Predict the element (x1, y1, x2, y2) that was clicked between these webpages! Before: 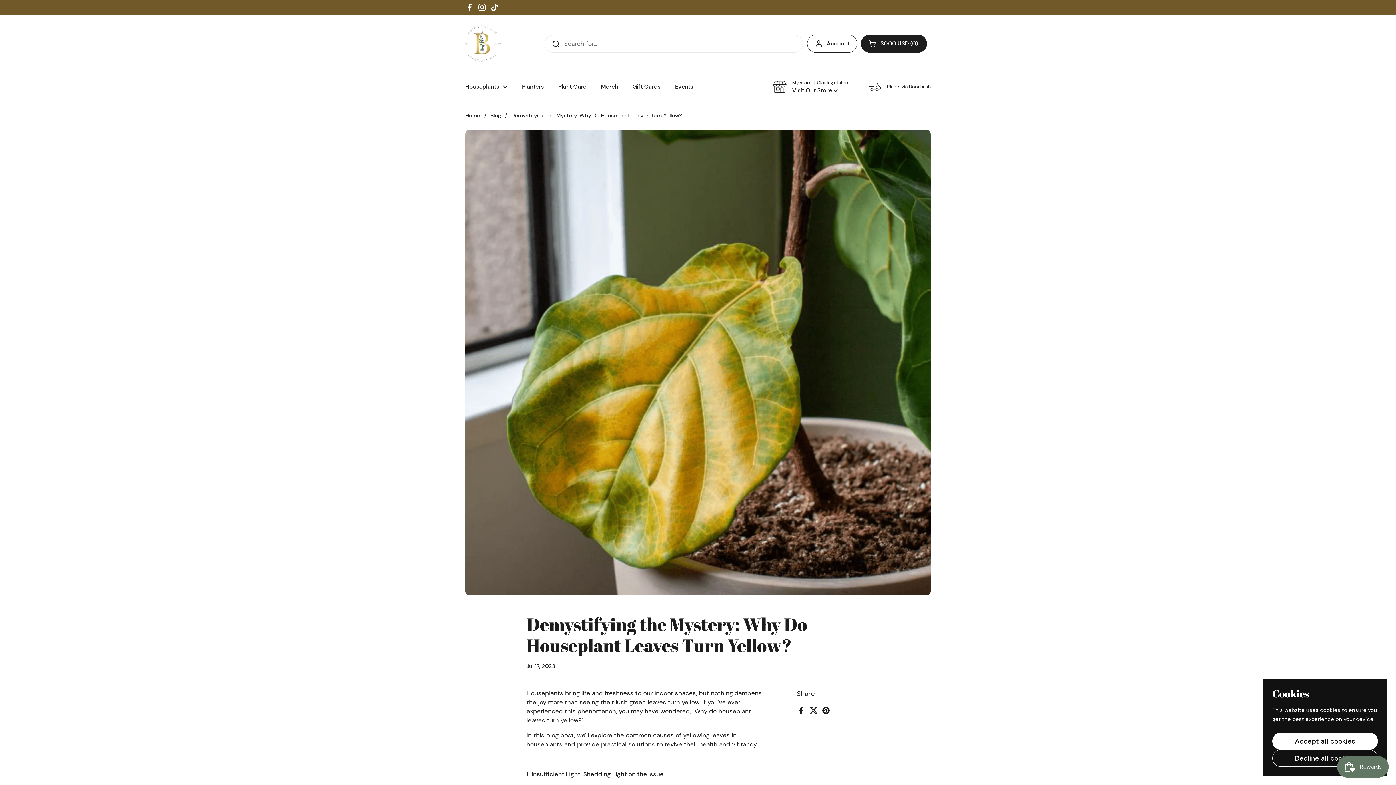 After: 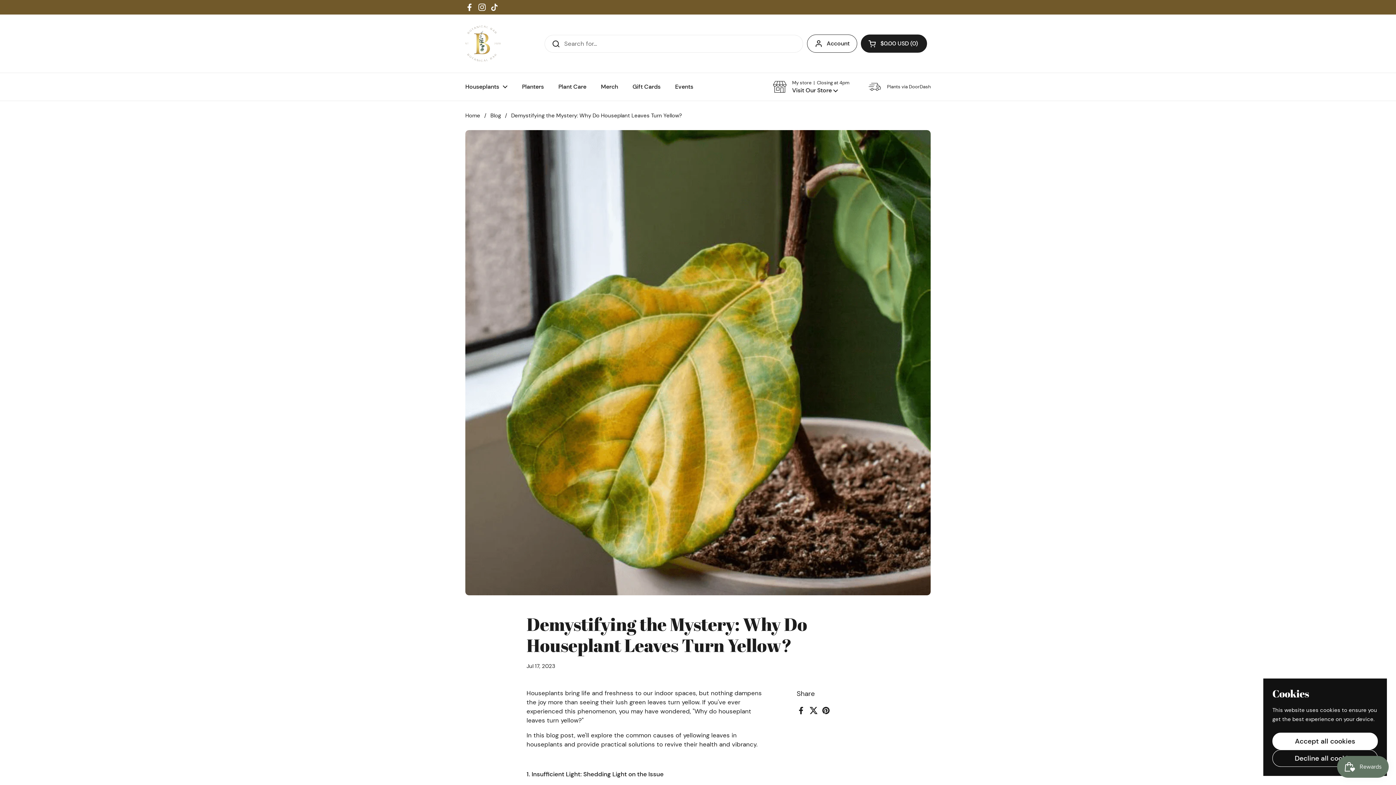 Action: bbox: (490, 2, 498, 11)